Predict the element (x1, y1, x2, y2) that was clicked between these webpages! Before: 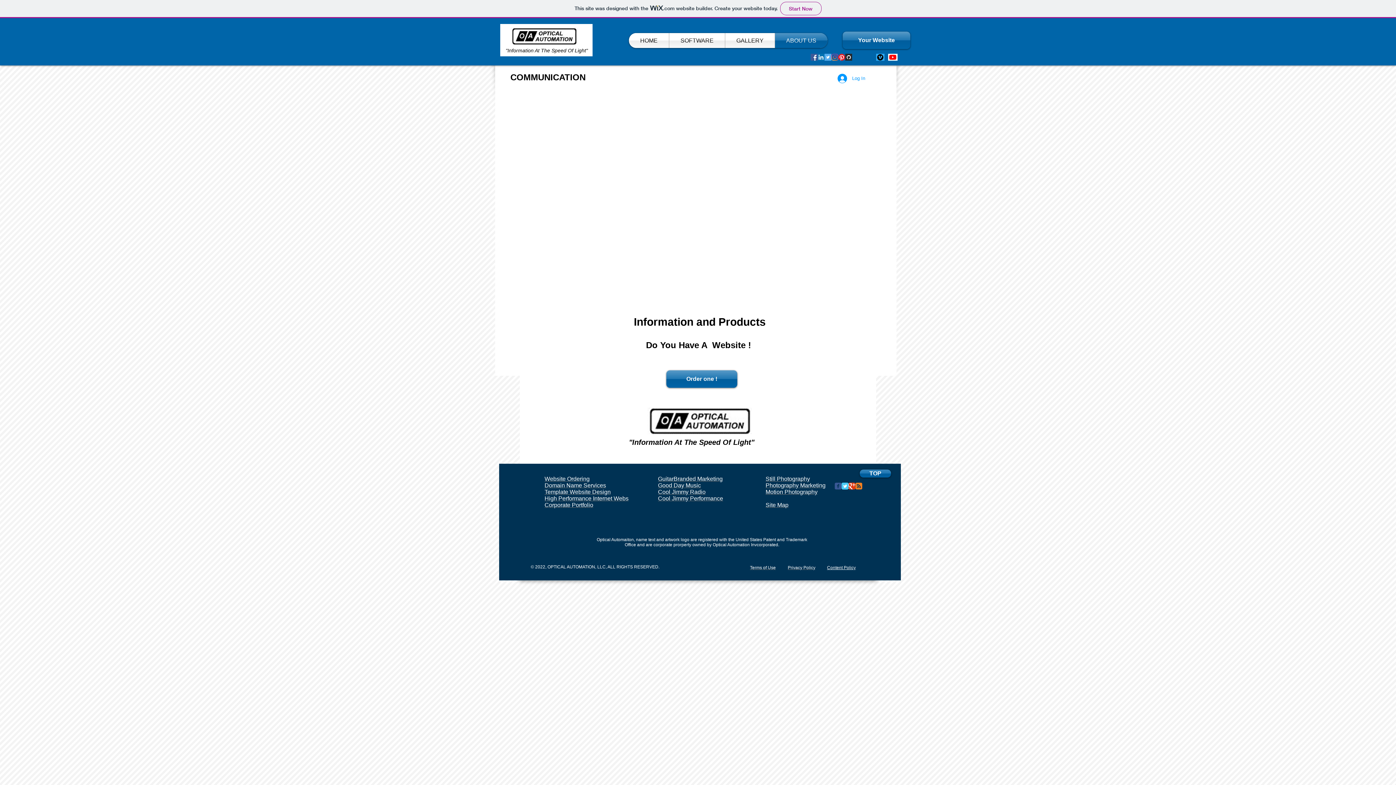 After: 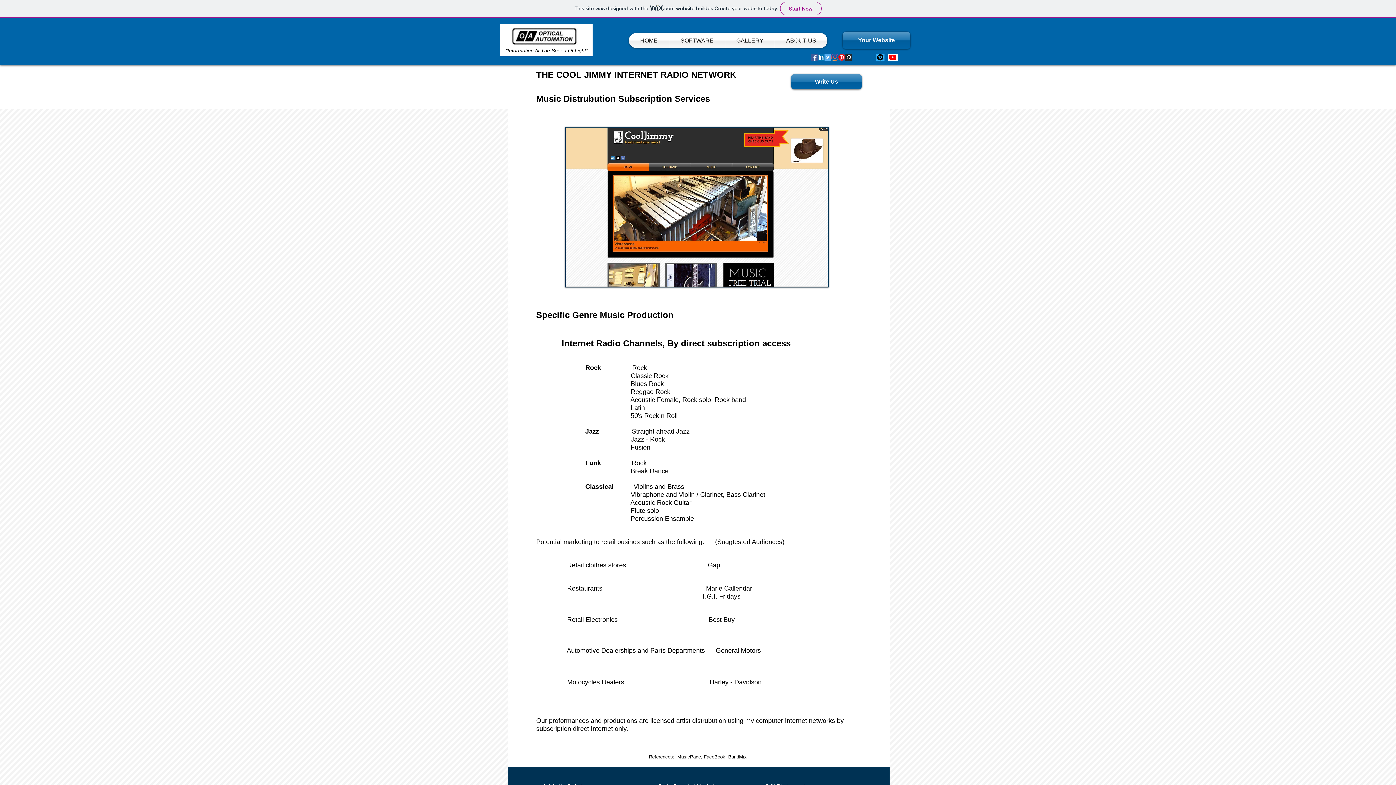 Action: label: Cool Jimmy Radio bbox: (658, 489, 705, 495)